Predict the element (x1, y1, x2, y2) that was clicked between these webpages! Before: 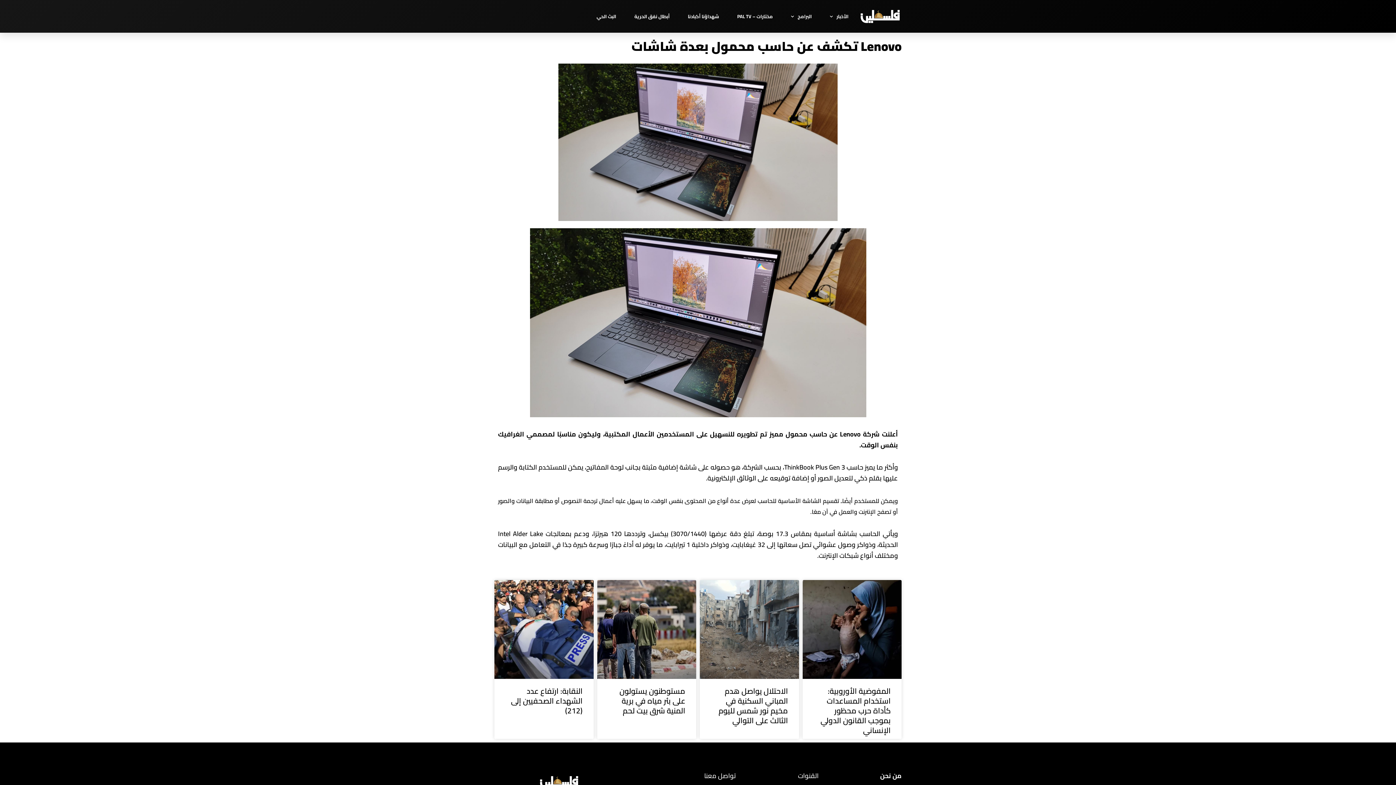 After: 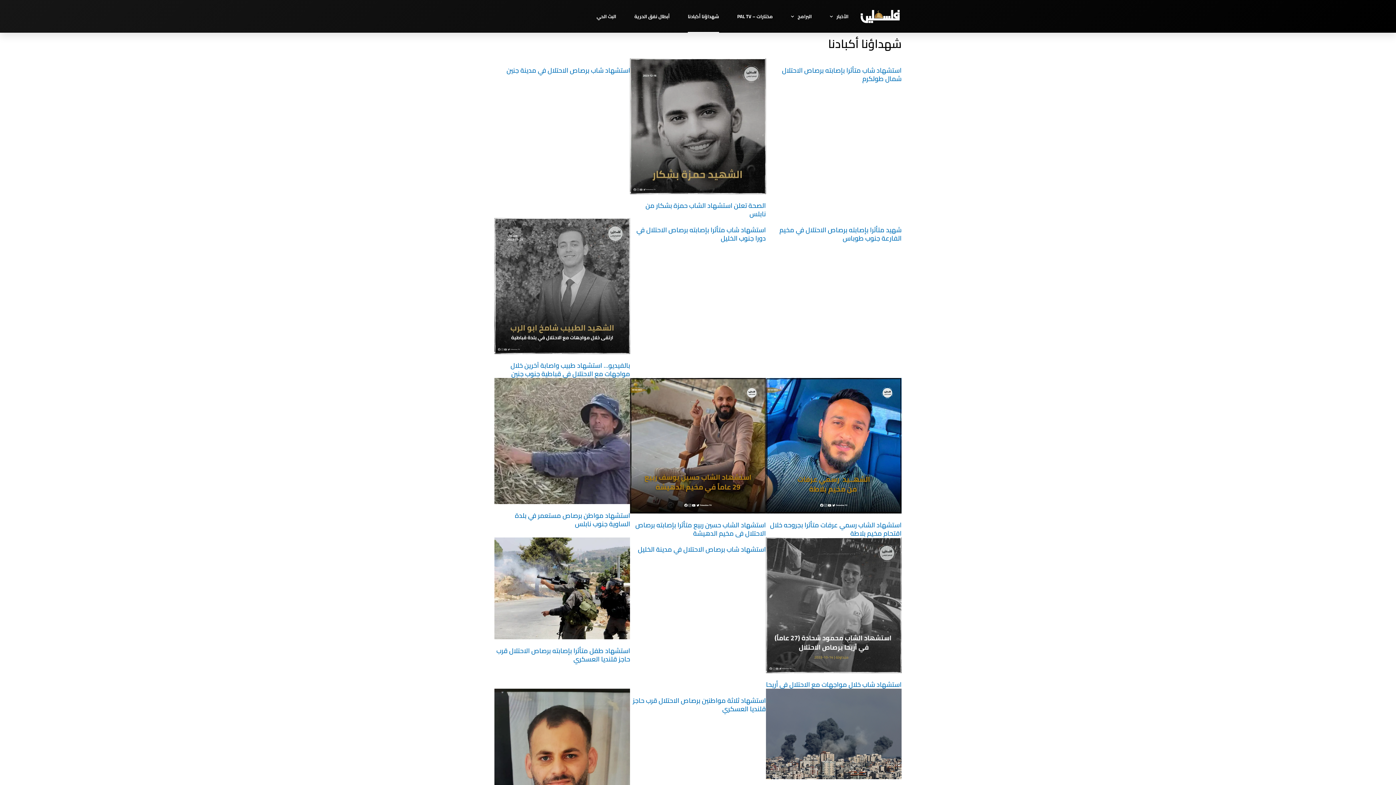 Action: bbox: (688, 0, 719, 32) label: شهداؤنا أكبادنا